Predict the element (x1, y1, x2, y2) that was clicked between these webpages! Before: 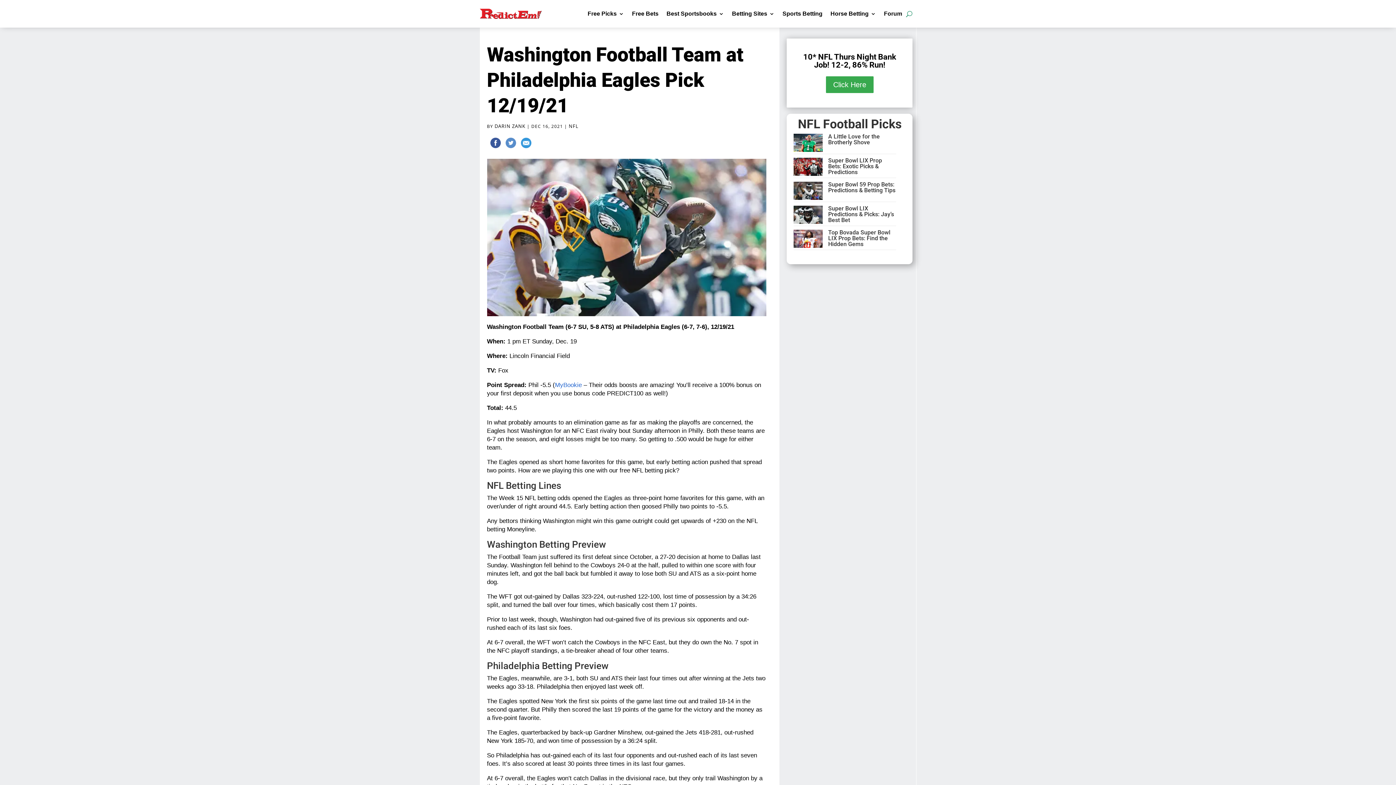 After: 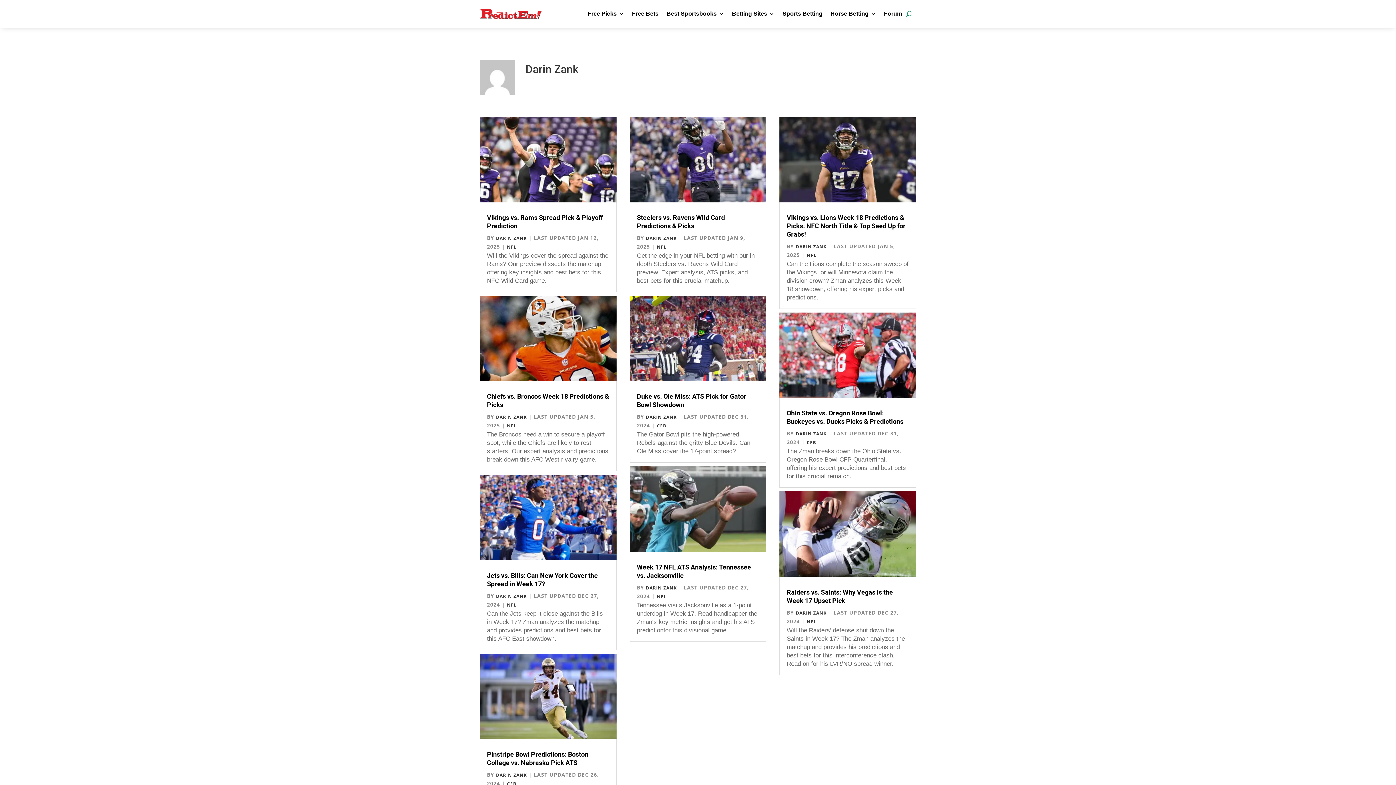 Action: bbox: (494, 122, 525, 129) label: DARIN ZANK